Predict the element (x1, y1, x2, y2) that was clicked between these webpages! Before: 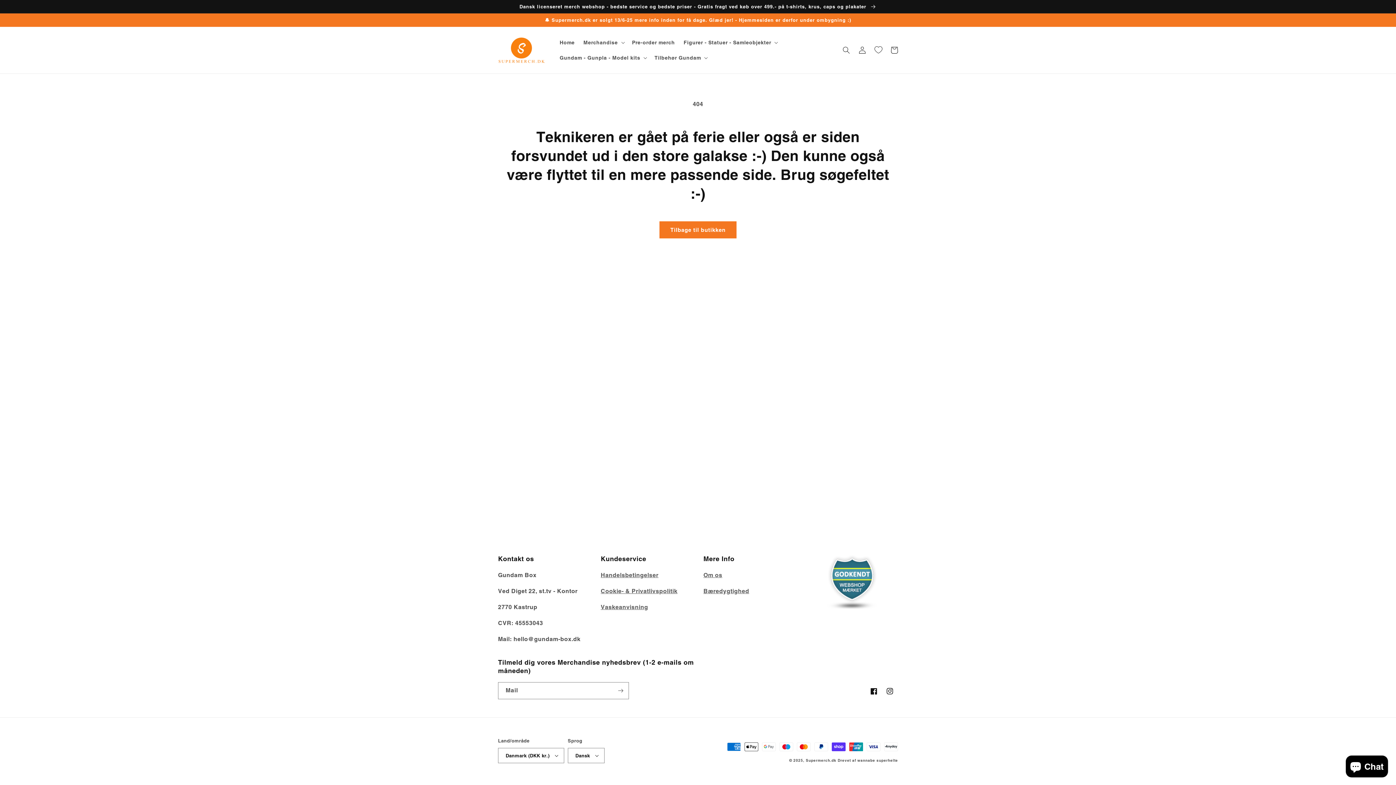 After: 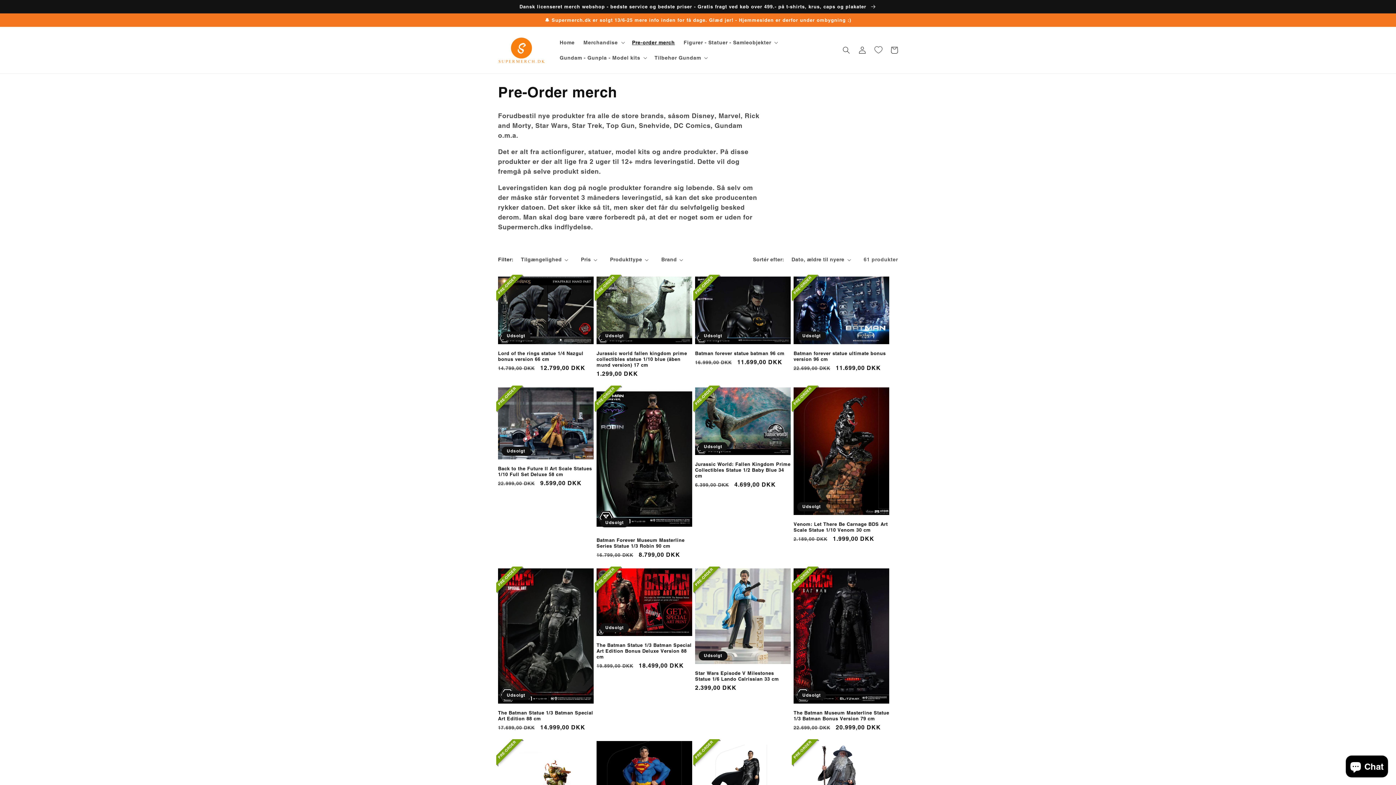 Action: bbox: (627, 34, 679, 50) label: Pre-order merch